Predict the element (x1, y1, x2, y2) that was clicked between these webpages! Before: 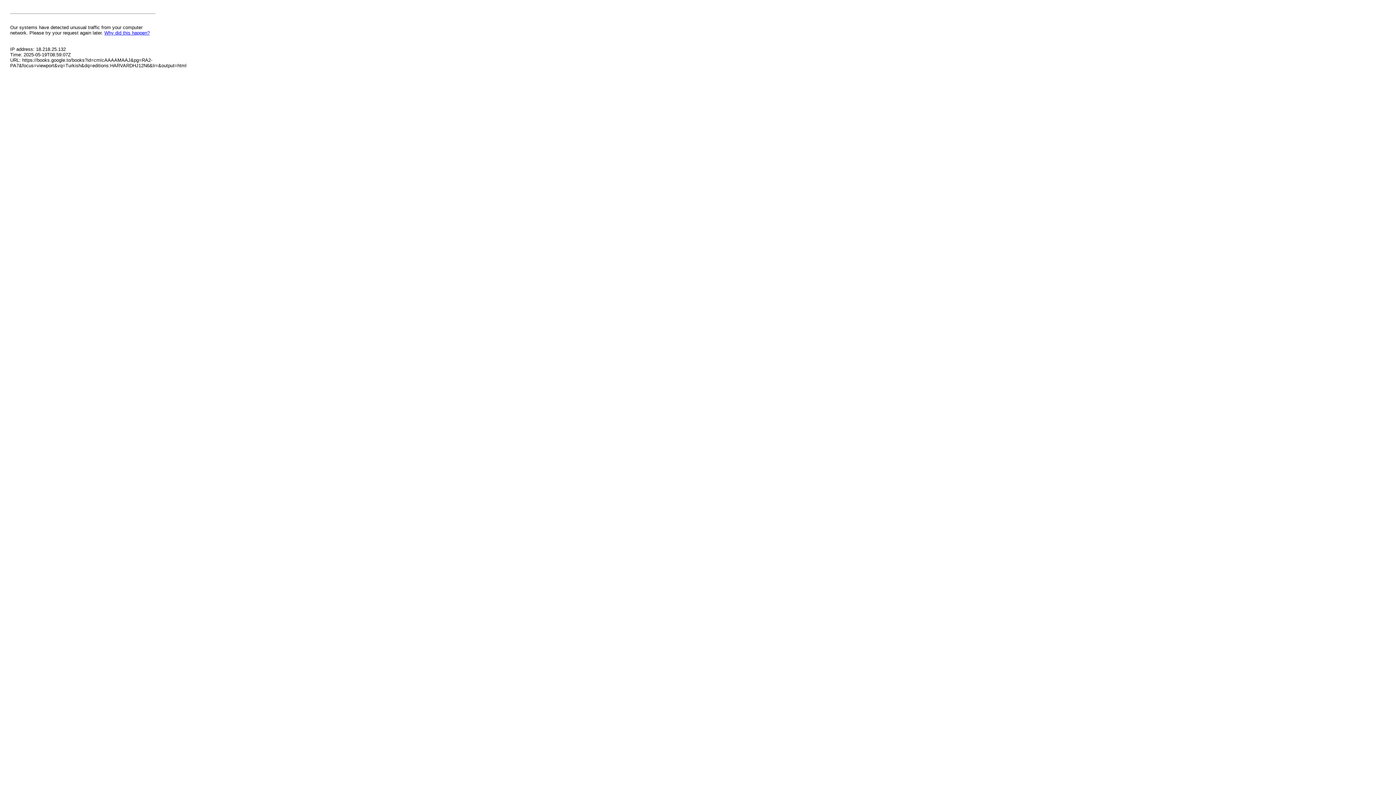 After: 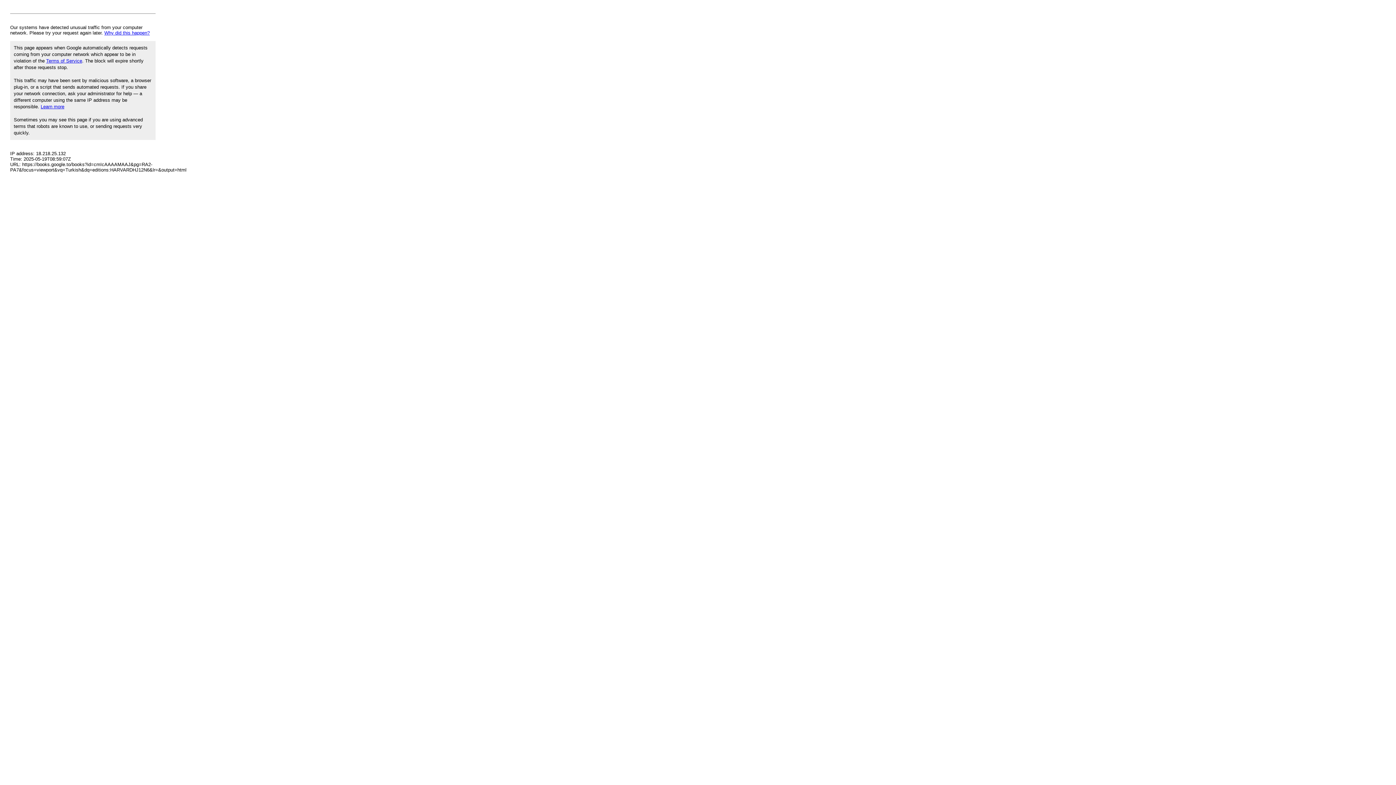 Action: bbox: (104, 30, 149, 35) label: Why did this happen?